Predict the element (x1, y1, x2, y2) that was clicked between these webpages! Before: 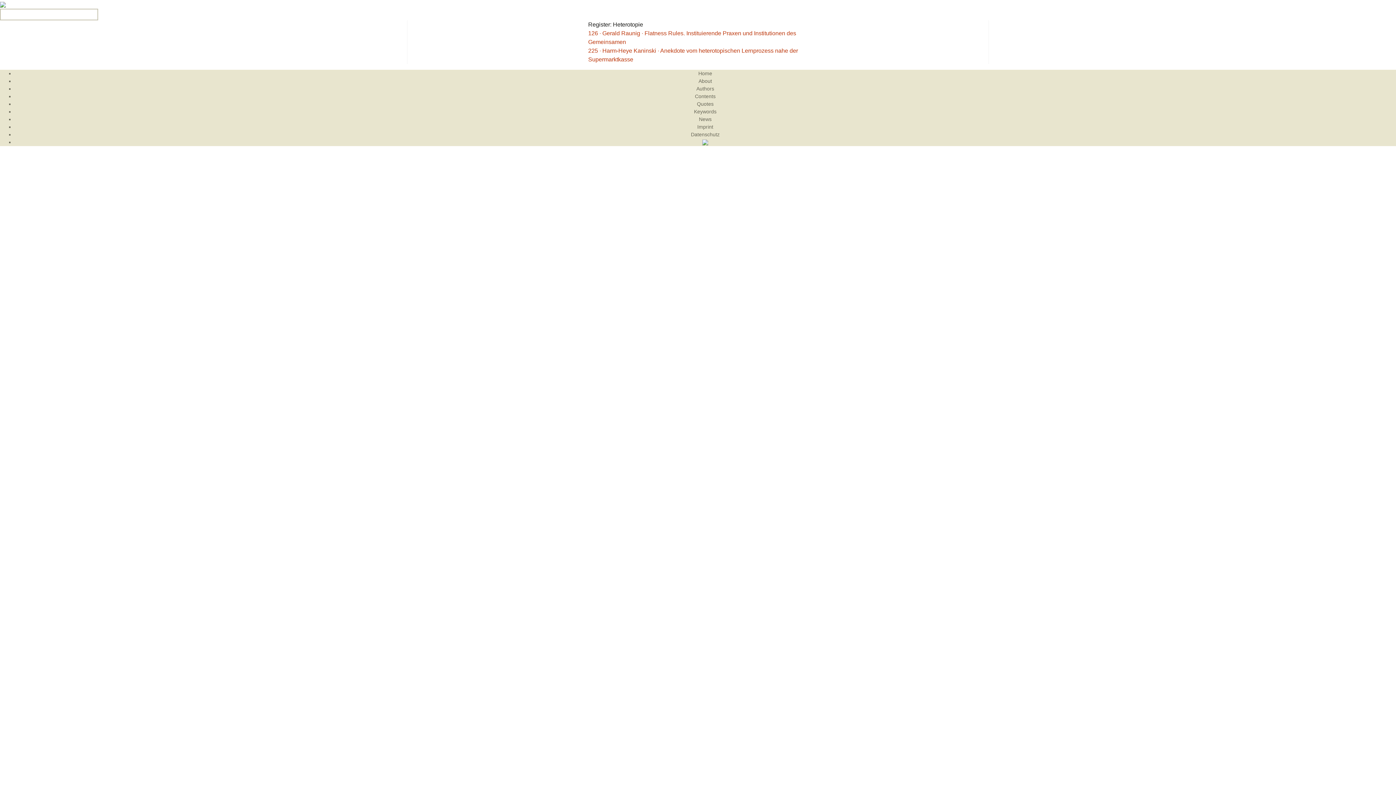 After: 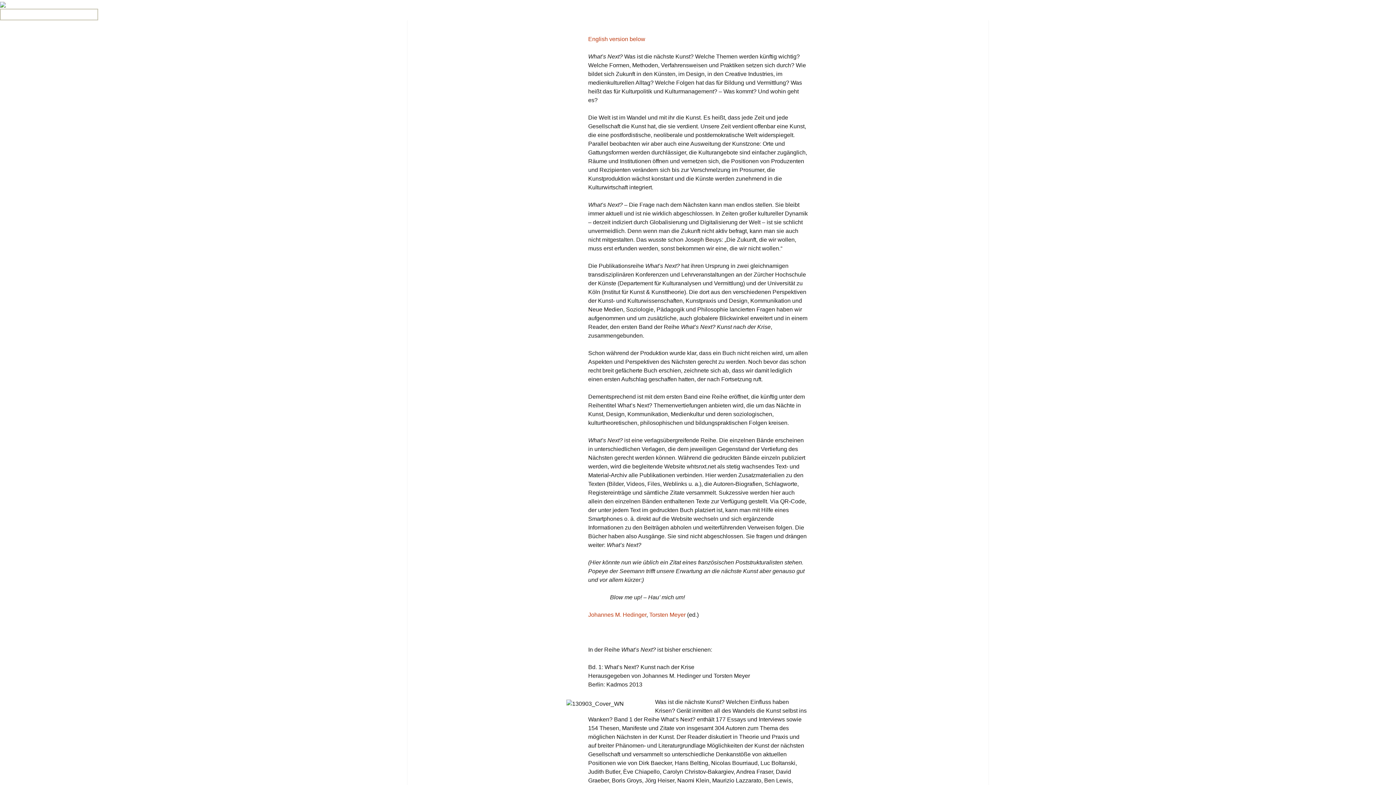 Action: bbox: (698, 78, 712, 84) label: About